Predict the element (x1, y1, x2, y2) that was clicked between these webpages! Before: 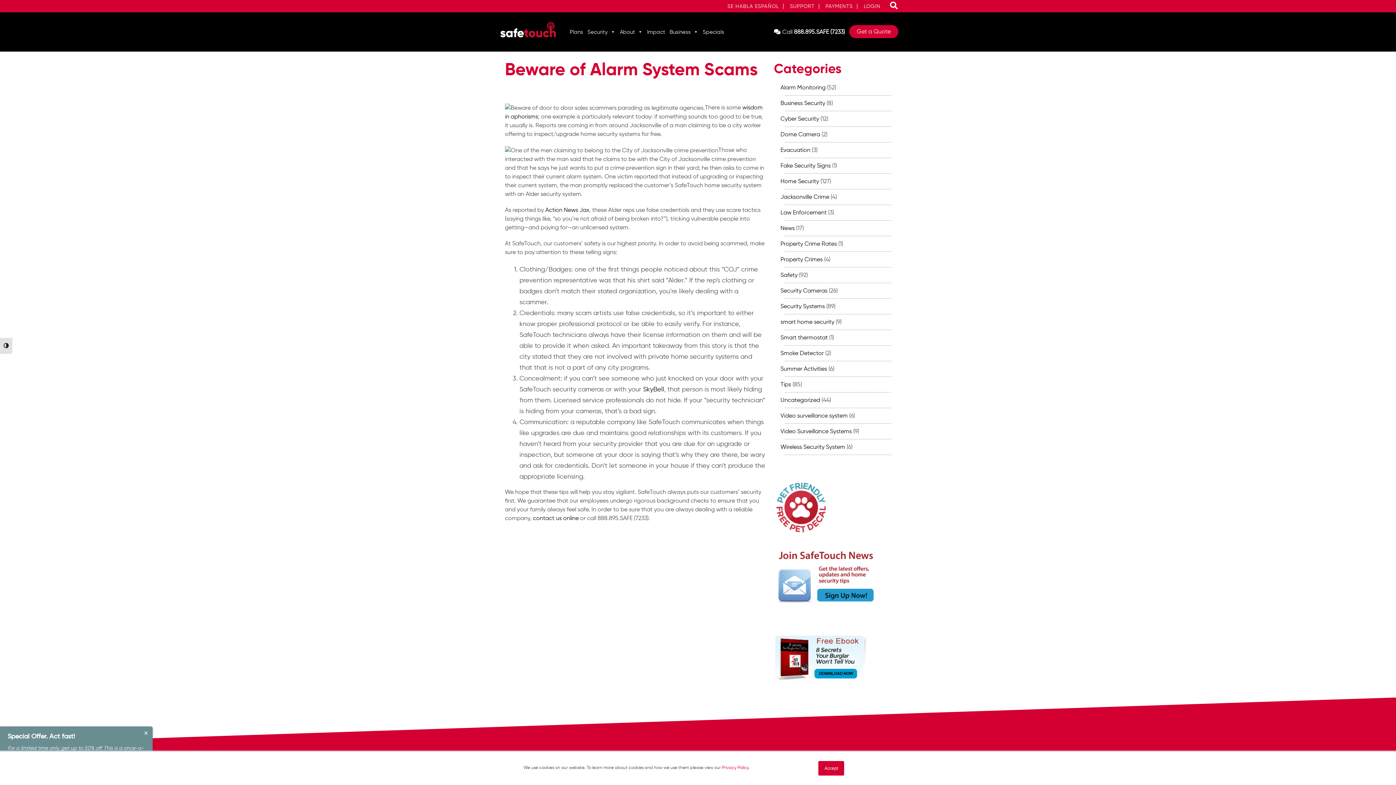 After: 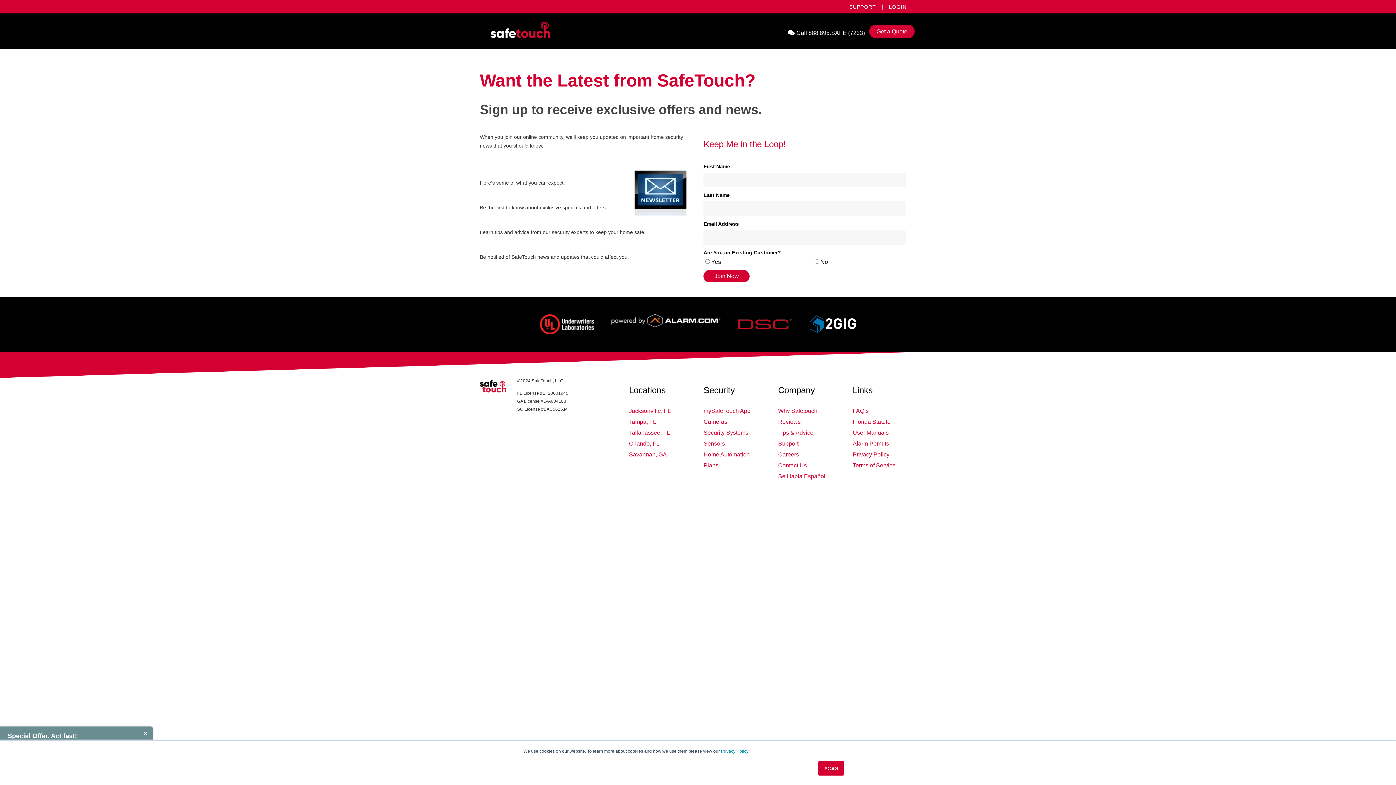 Action: bbox: (774, 573, 874, 581)